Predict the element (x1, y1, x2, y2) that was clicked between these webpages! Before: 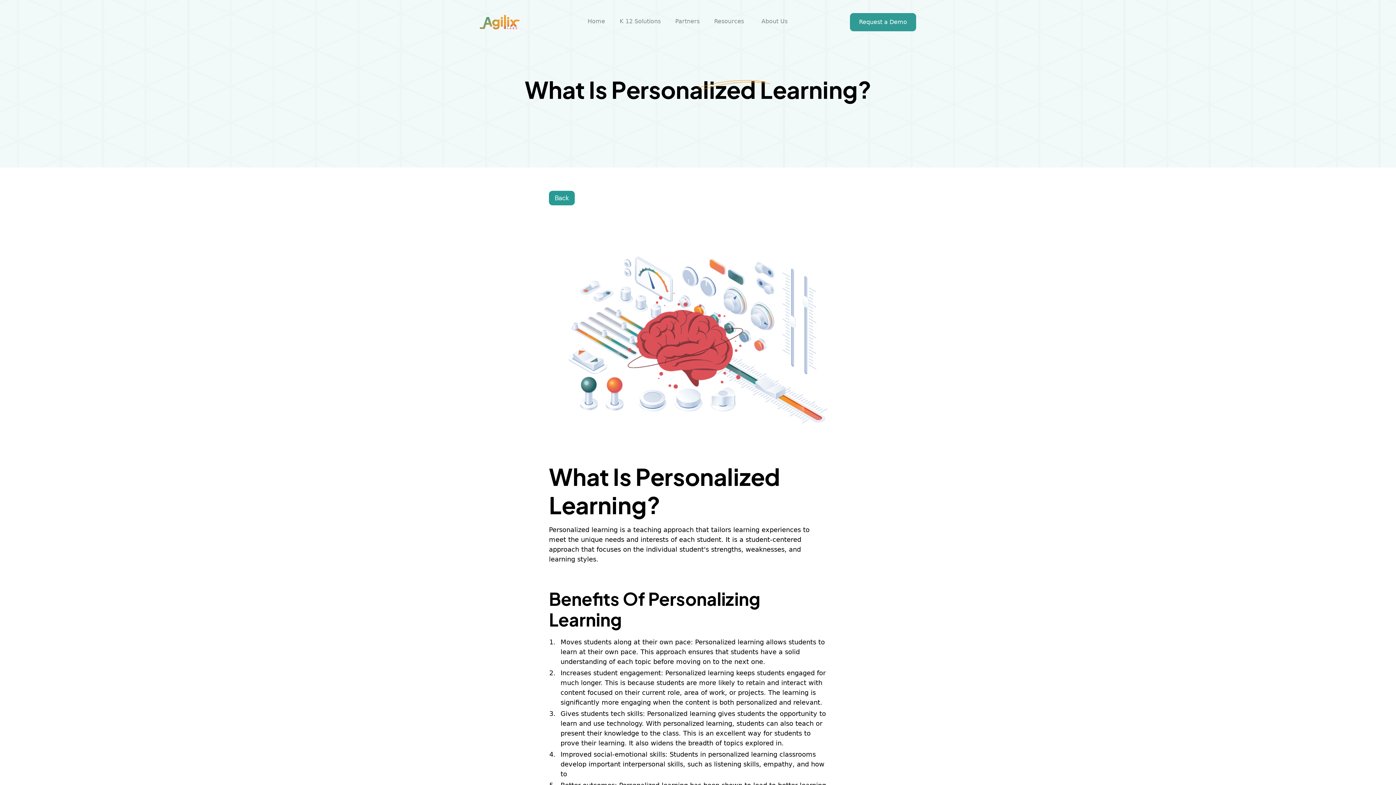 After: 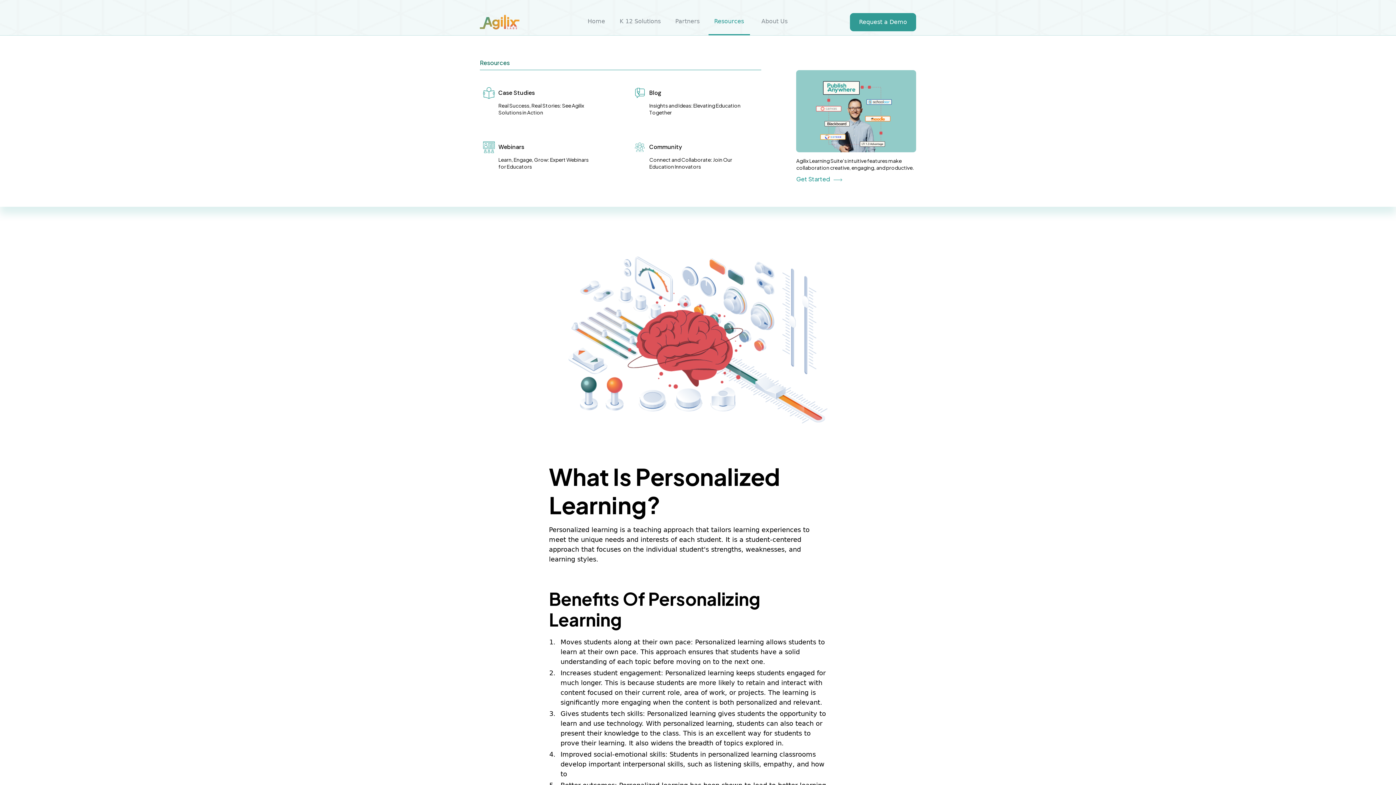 Action: label: Resources bbox: (708, 8, 750, 35)